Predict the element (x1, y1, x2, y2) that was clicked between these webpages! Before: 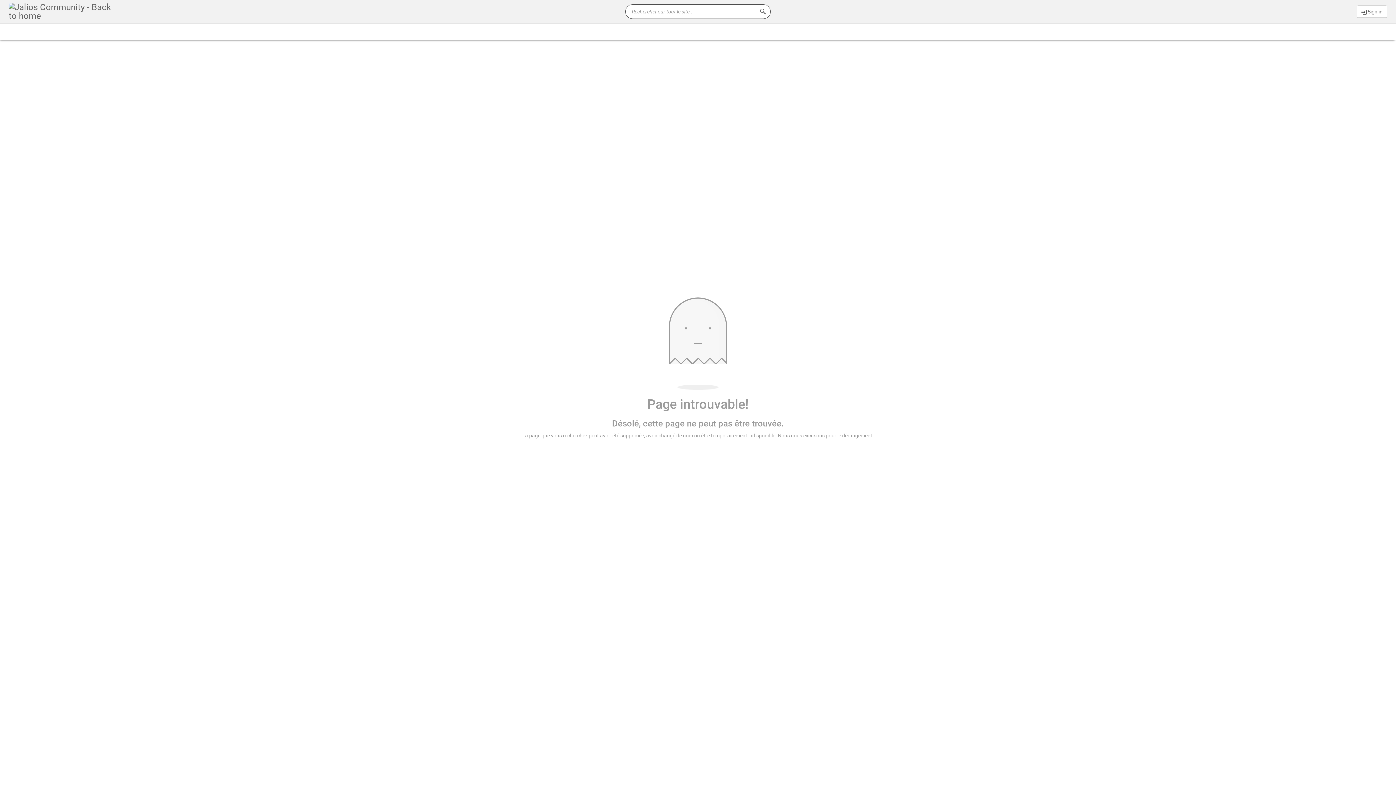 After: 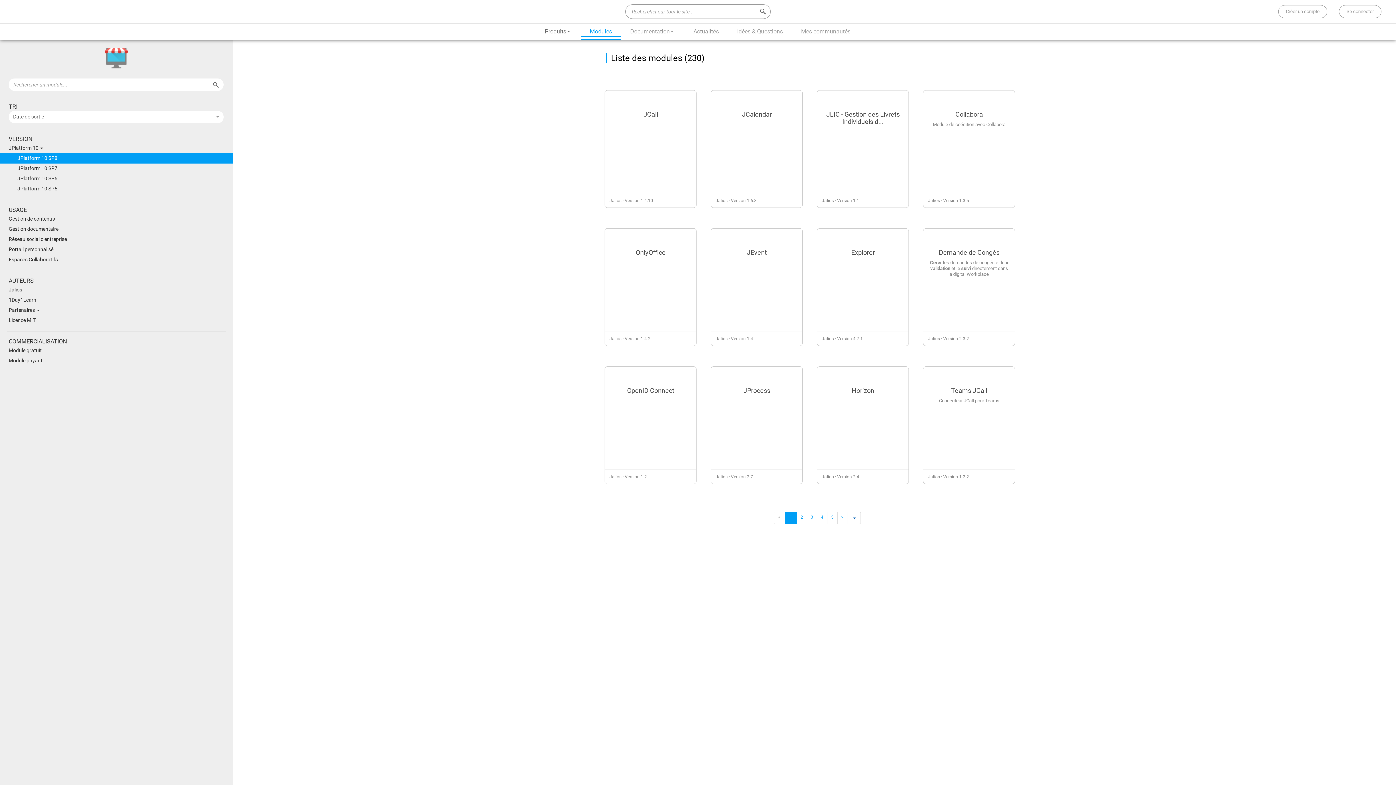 Action: label: Modules bbox: (597, 23, 628, 39)